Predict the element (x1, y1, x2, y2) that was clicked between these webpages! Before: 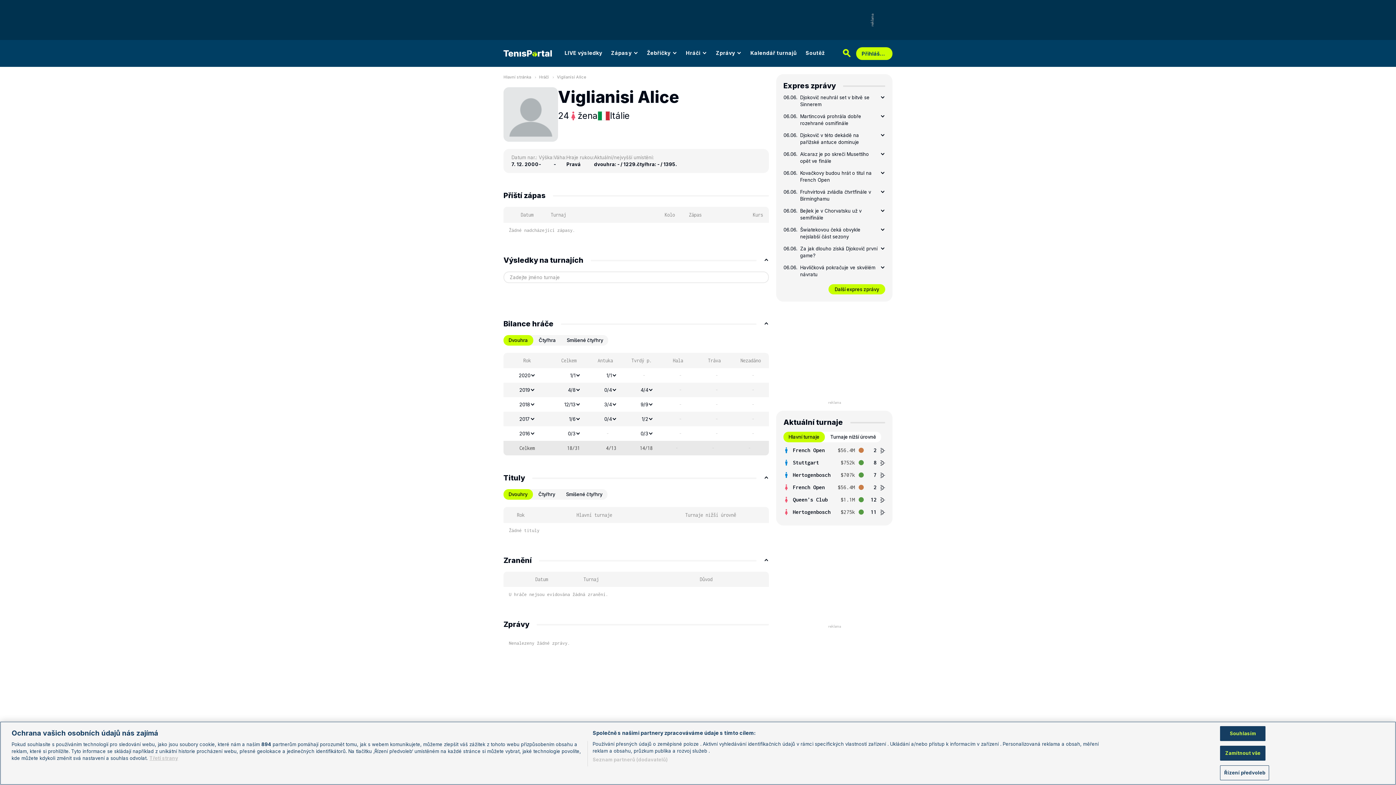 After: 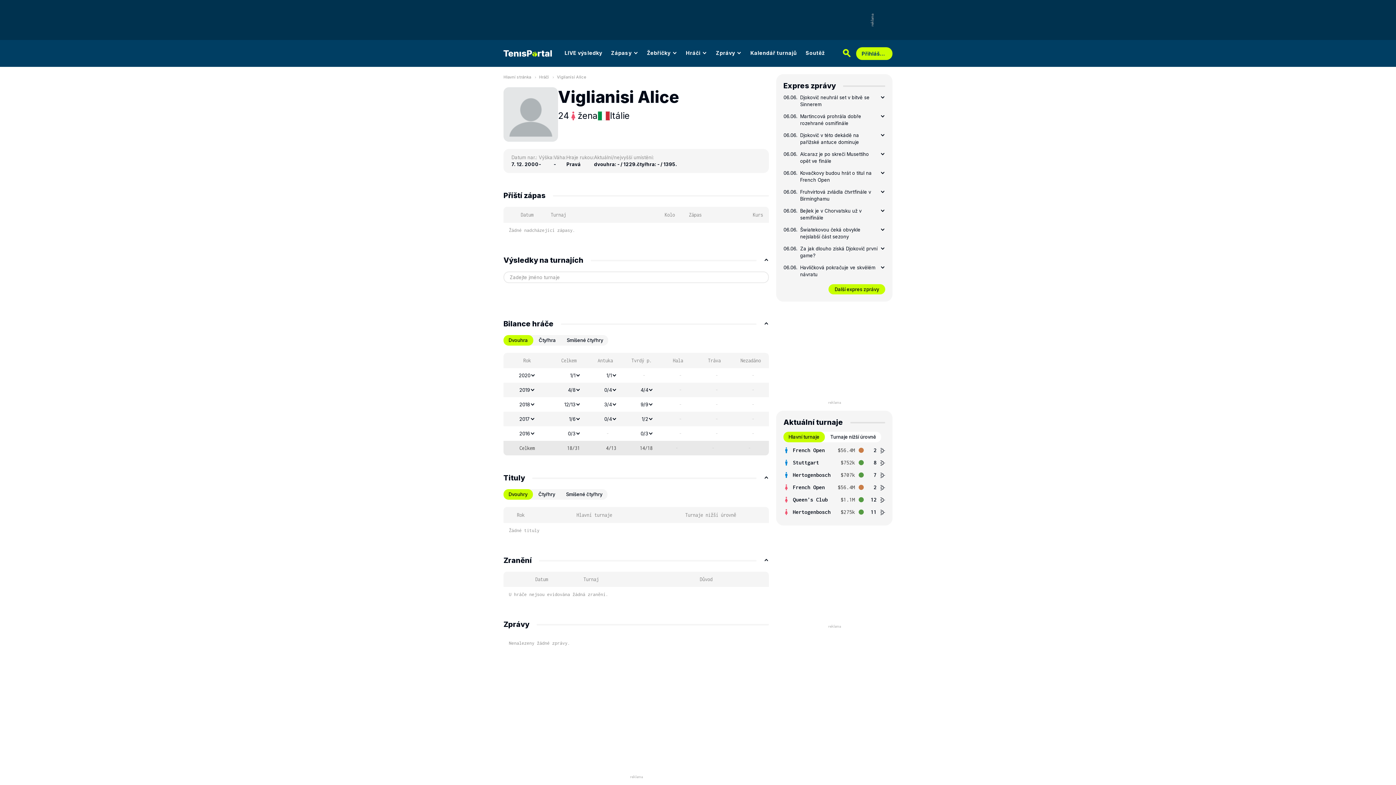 Action: label: Souhlasím bbox: (1220, 726, 1265, 741)